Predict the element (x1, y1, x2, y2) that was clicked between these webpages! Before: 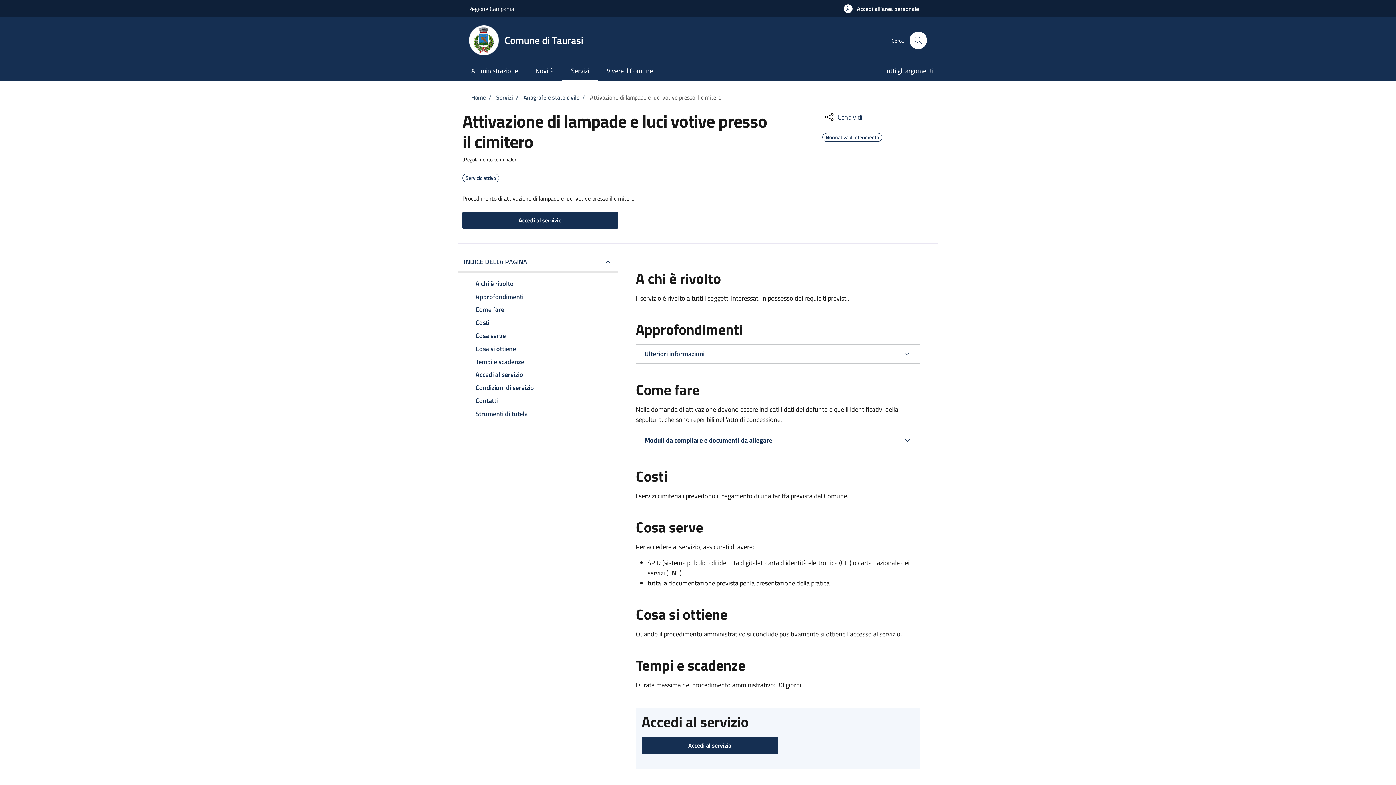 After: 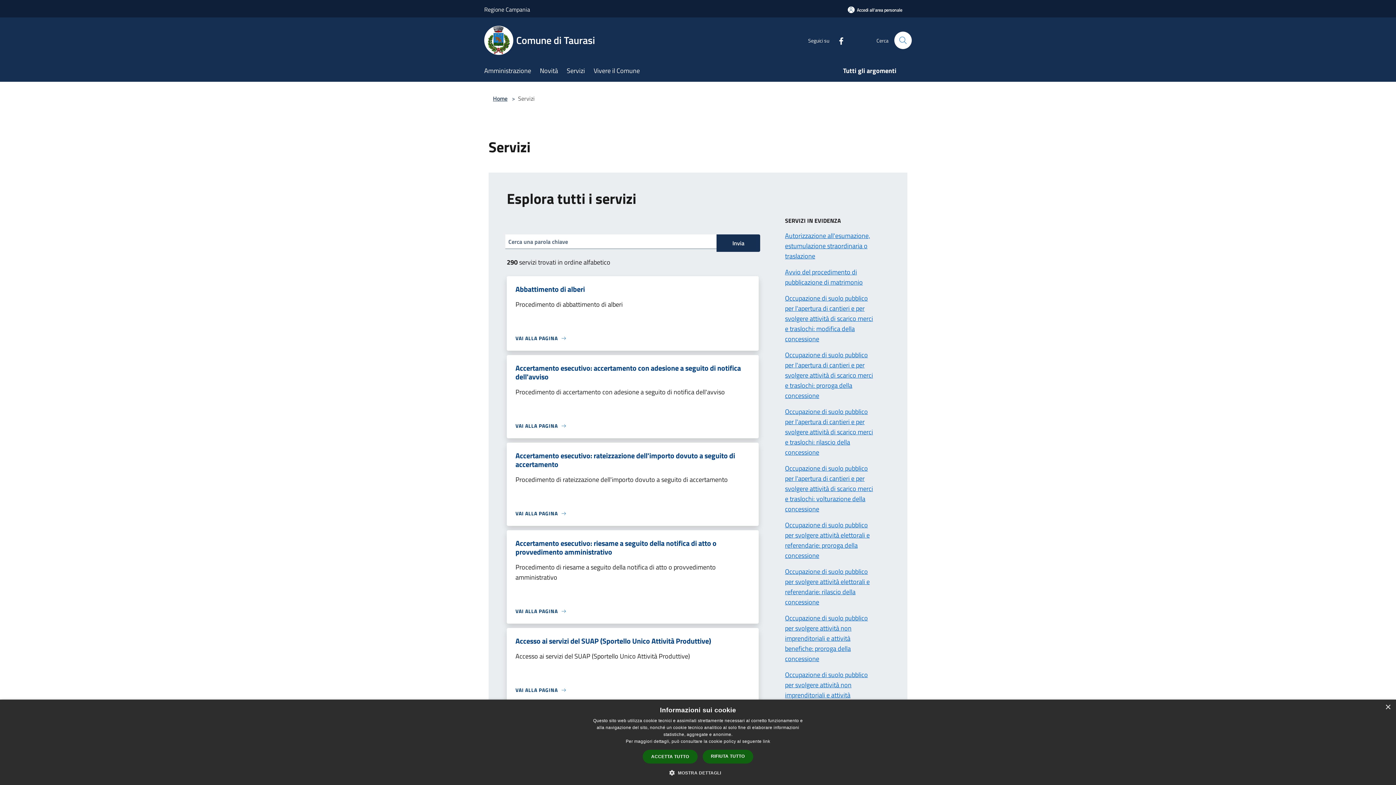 Action: bbox: (496, 93, 513, 101) label: Servizi